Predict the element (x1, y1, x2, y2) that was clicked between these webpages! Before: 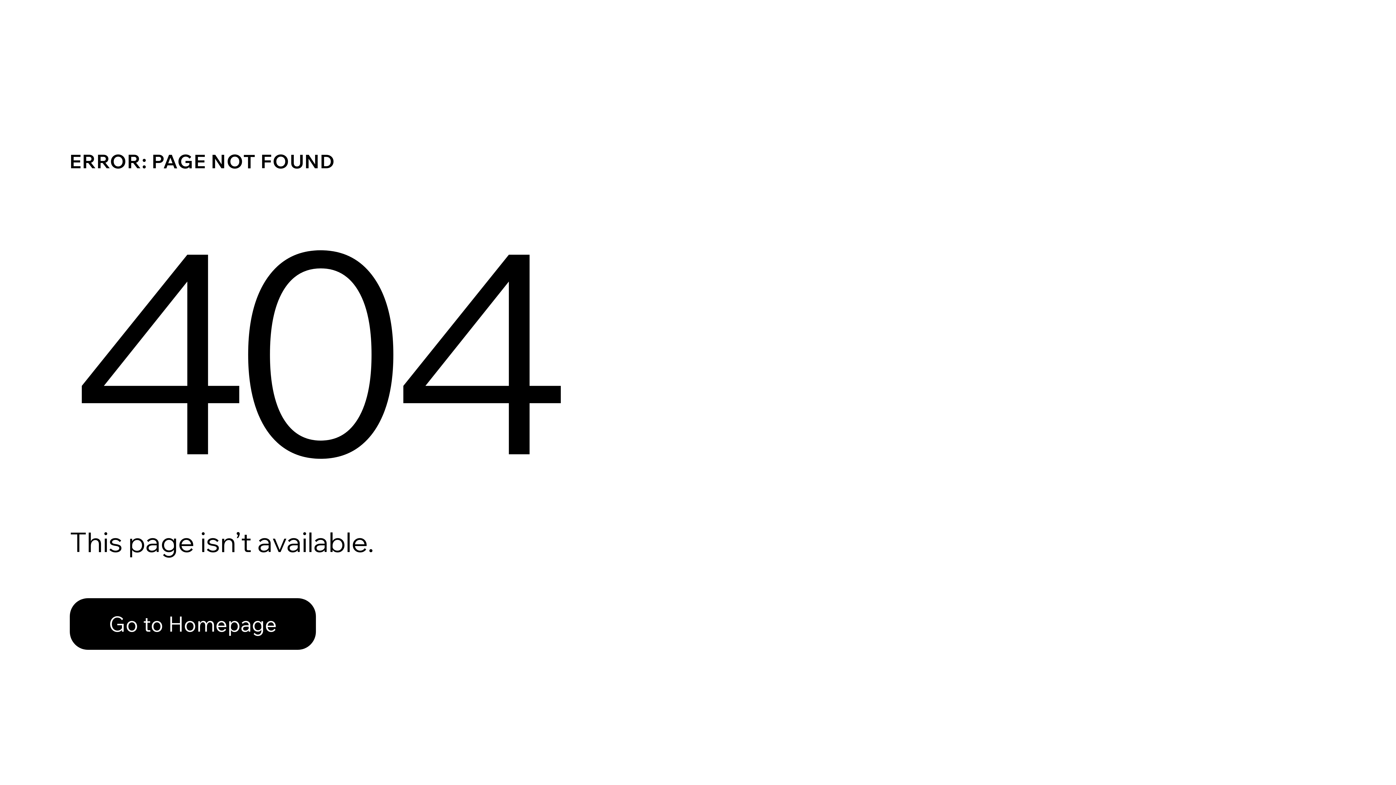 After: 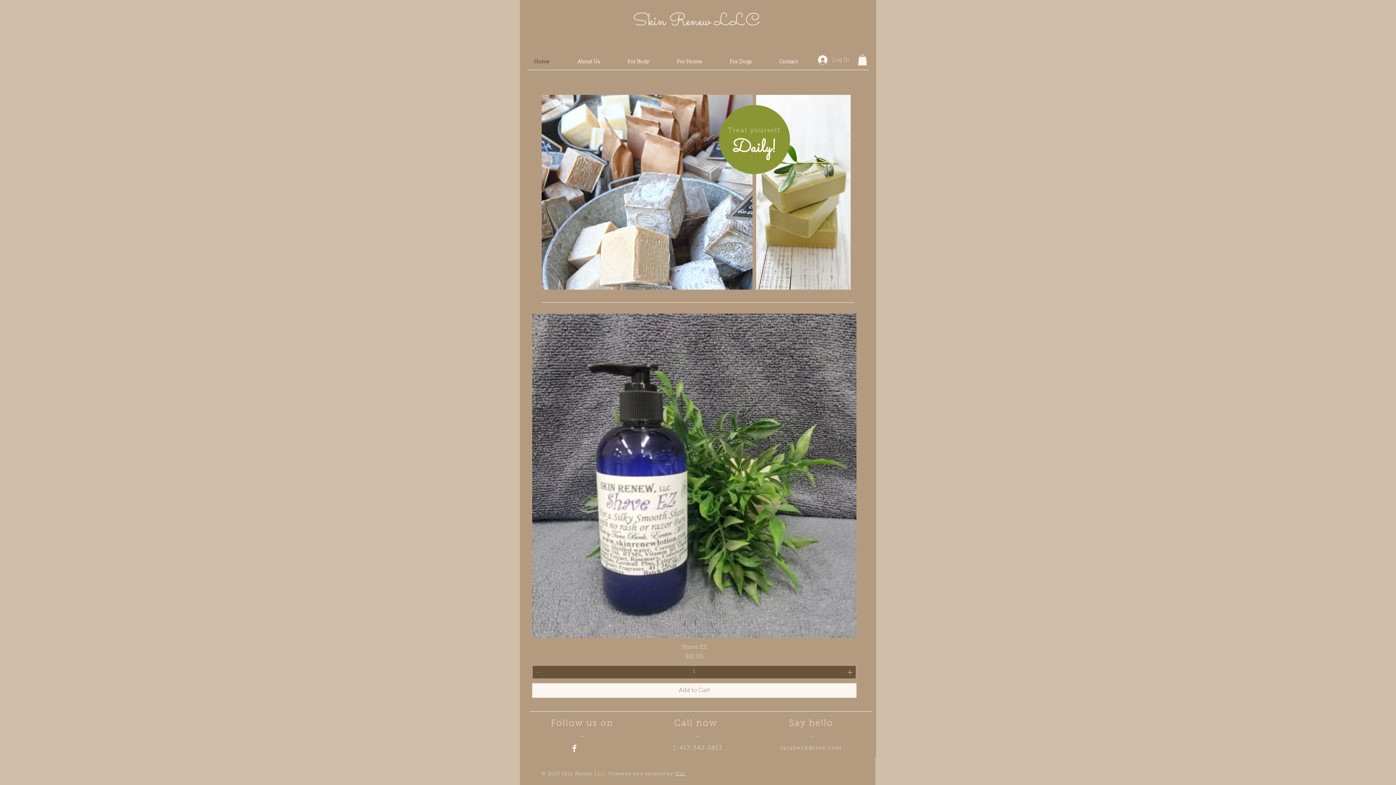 Action: bbox: (69, 598, 316, 650) label: Go to Homepage